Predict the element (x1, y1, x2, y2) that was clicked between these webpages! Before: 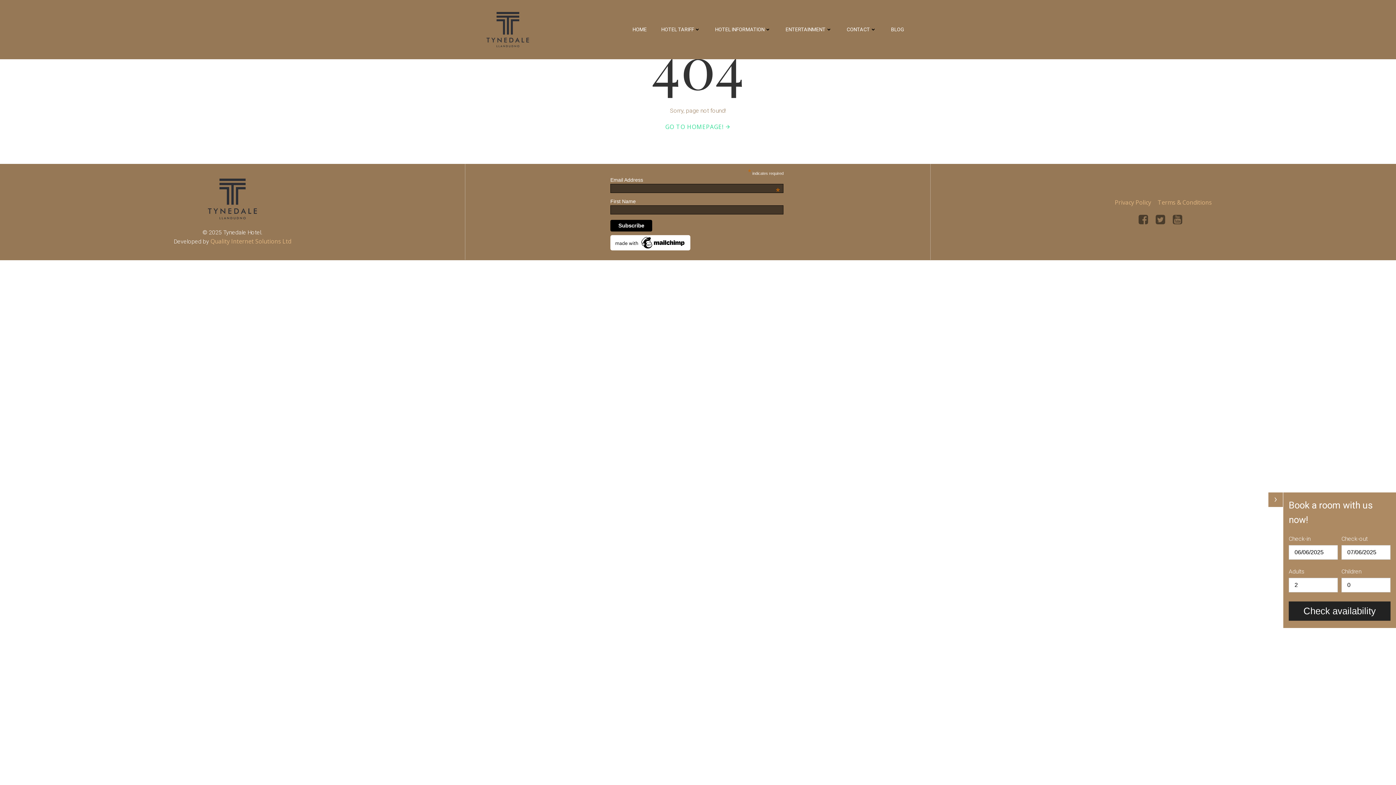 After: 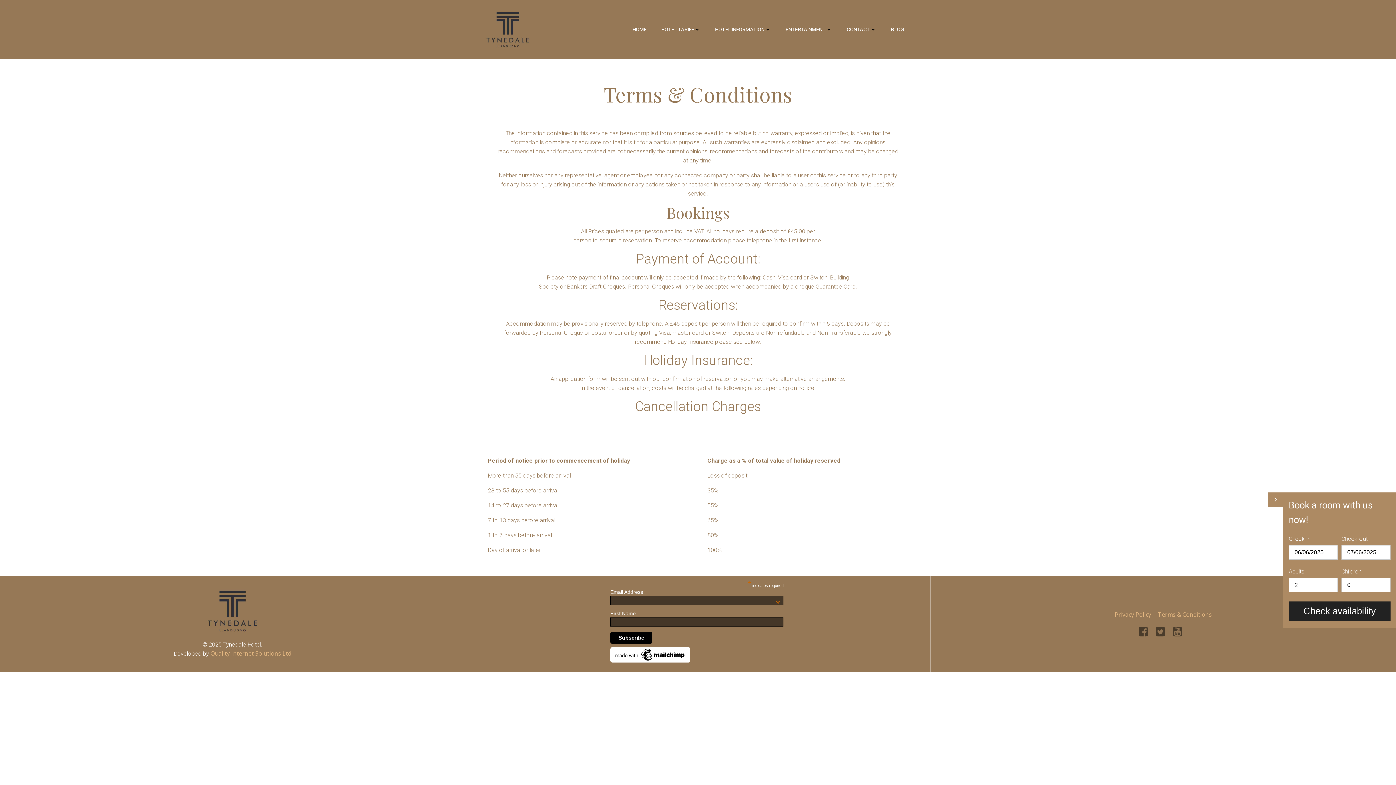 Action: label: Terms & Conditions bbox: (1157, 198, 1212, 206)